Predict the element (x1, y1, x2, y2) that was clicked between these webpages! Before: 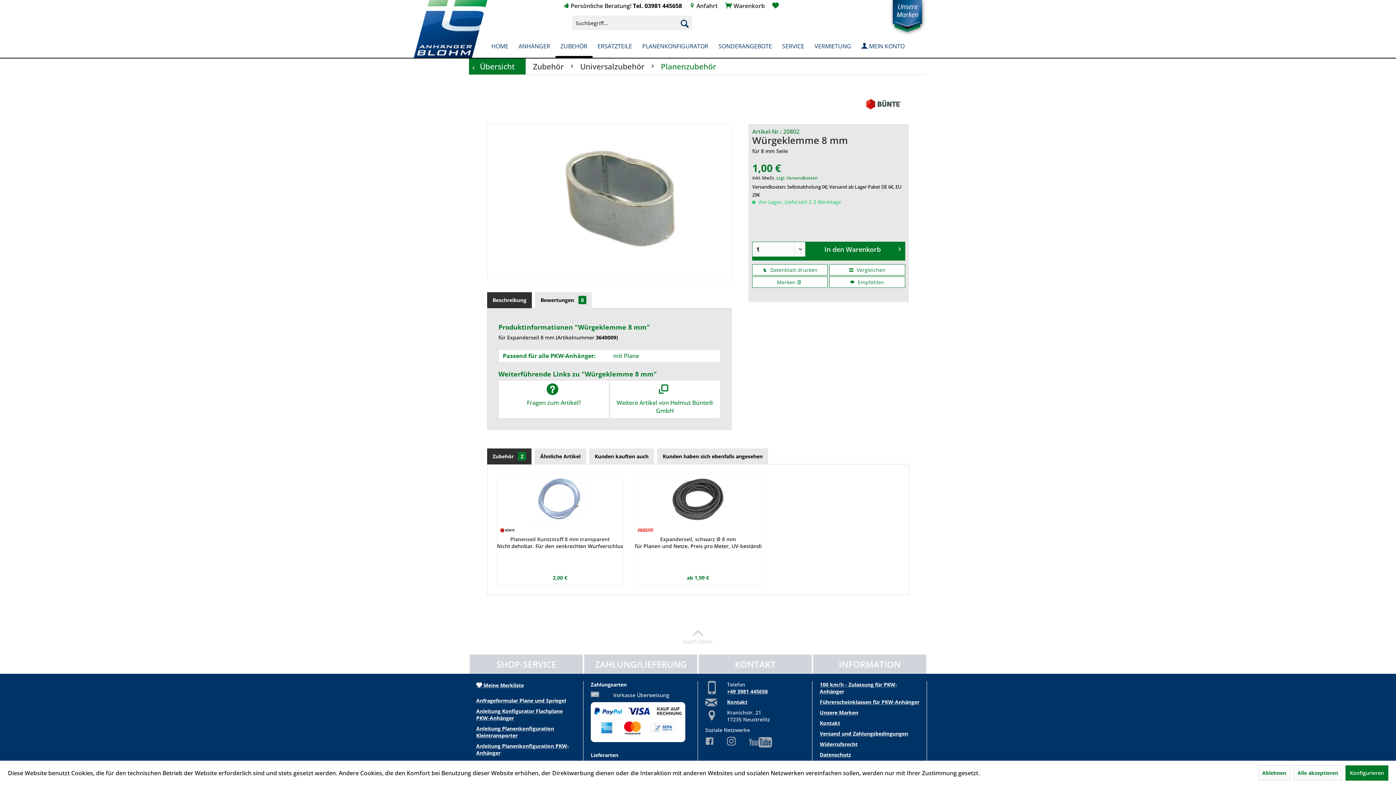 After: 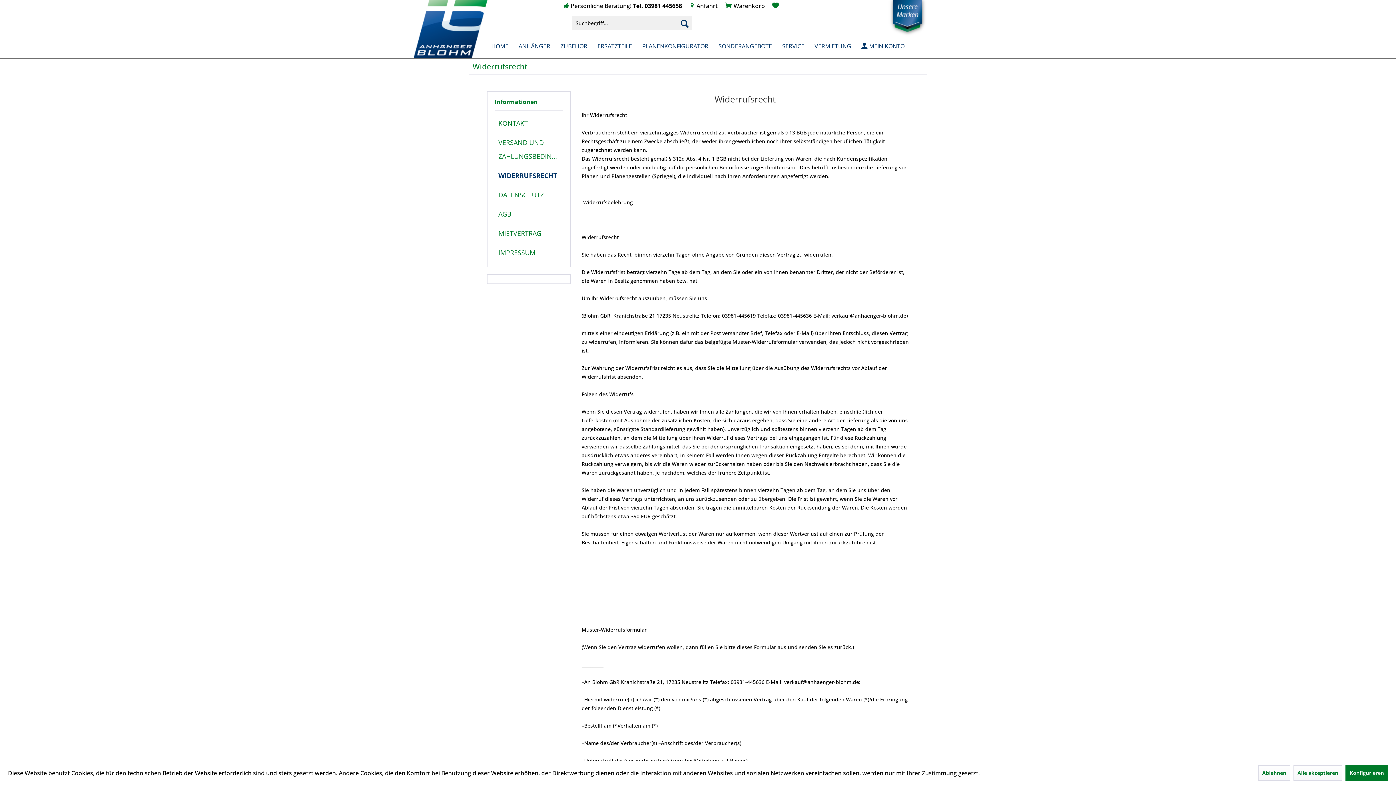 Action: bbox: (820, 741, 857, 748) label: Widerrufsrecht